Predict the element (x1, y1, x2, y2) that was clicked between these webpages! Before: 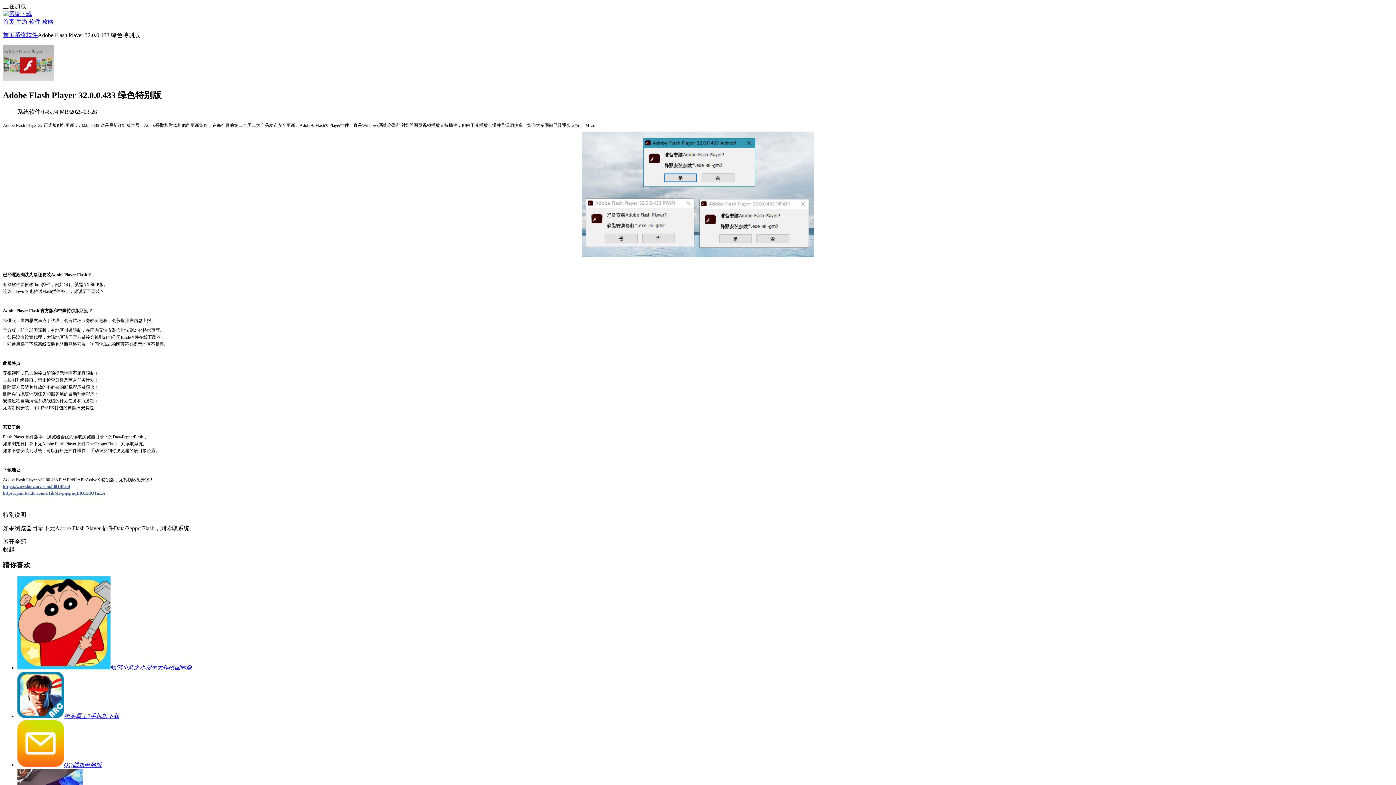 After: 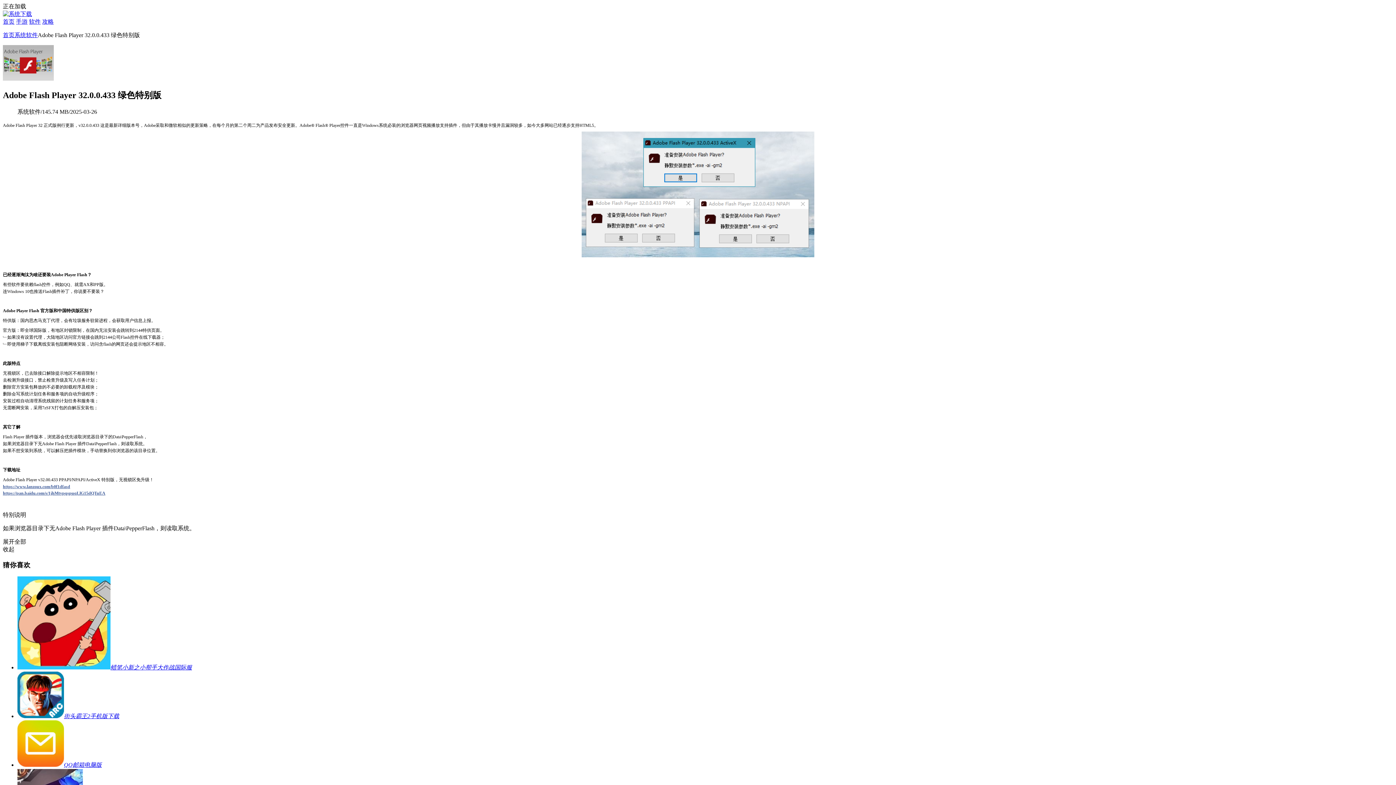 Action: label: https://www.lanzoux.com/b0f1dfasd bbox: (2, 484, 70, 489)